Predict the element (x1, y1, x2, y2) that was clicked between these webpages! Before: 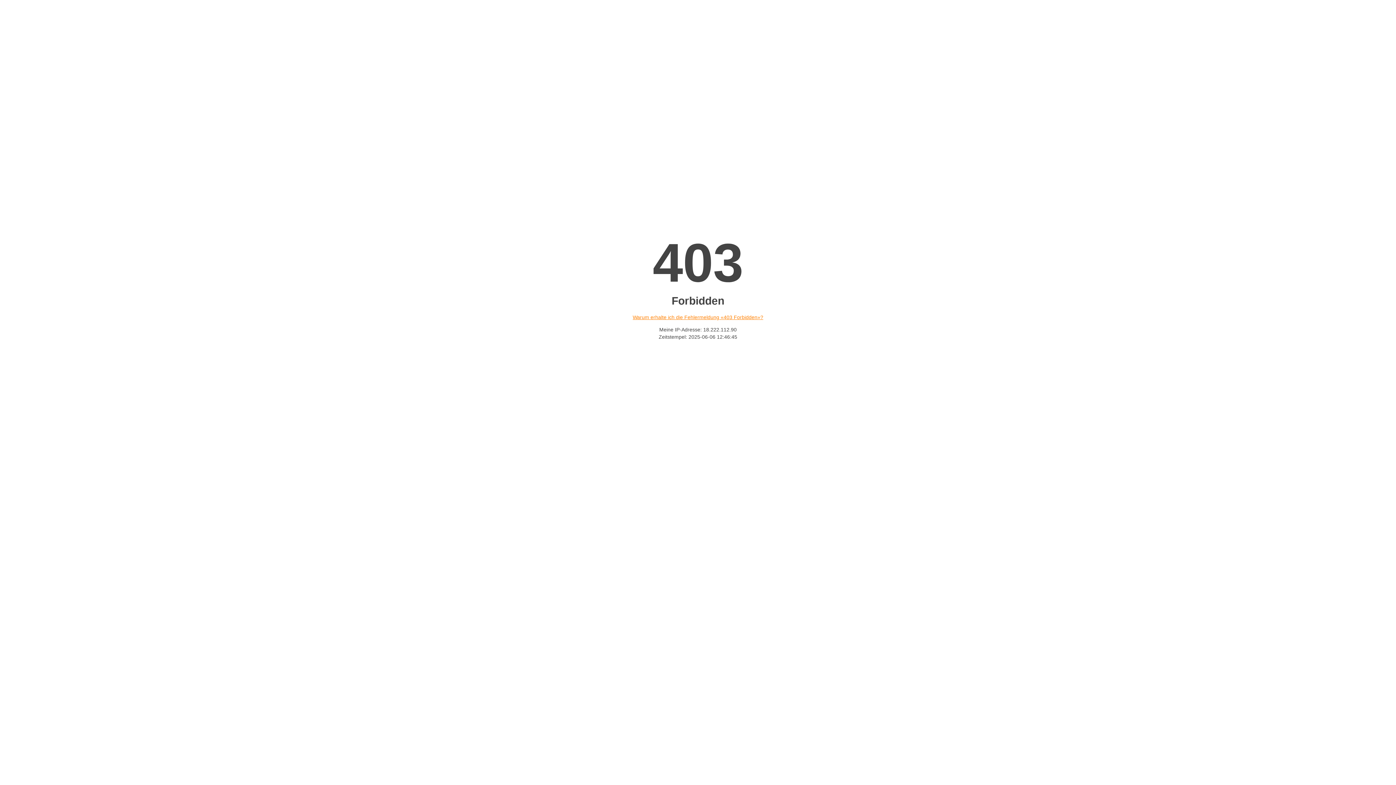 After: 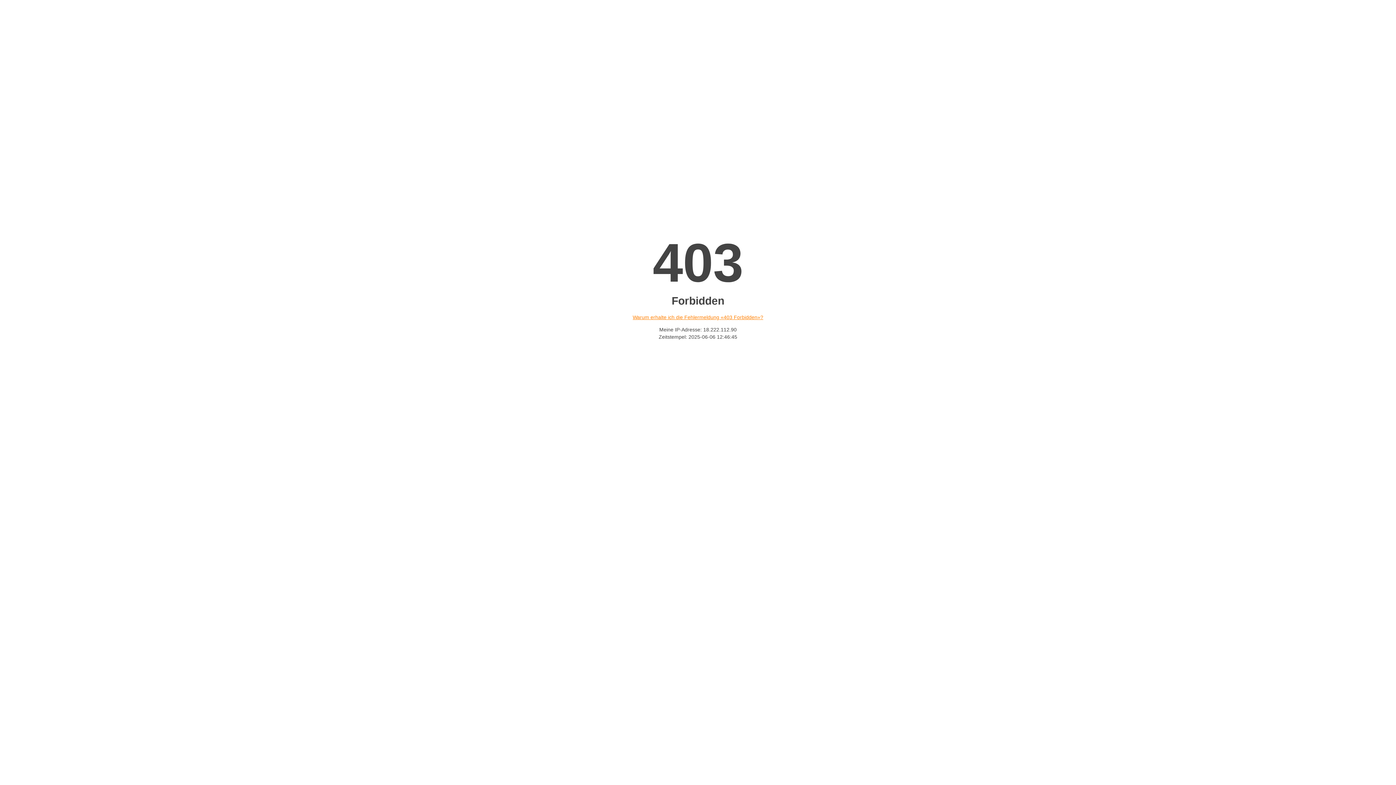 Action: label: Warum erhalte ich die Fehlermeldung «403 Forbidden»? bbox: (632, 314, 763, 320)